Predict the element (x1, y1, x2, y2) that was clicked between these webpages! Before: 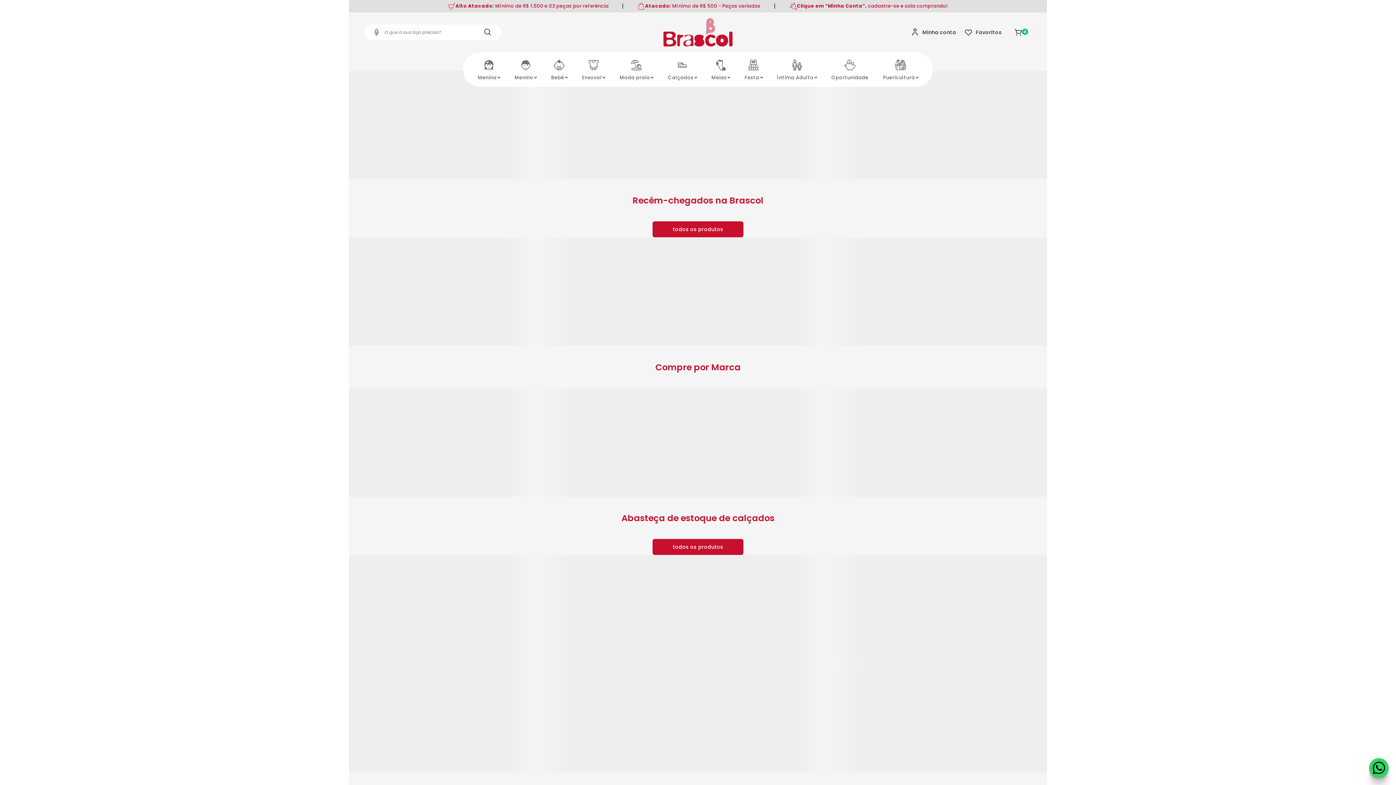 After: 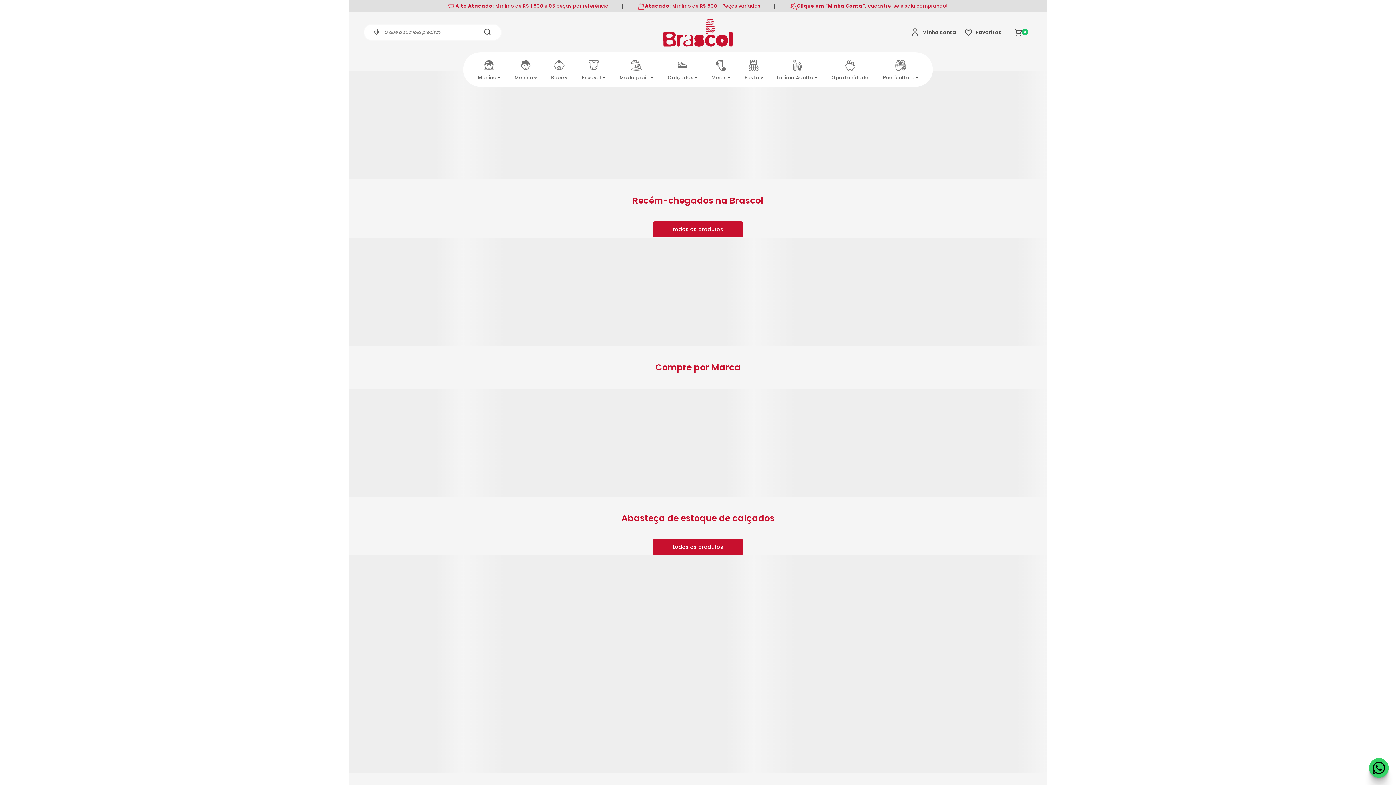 Action: bbox: (663, 17, 732, 46) label: Página principal